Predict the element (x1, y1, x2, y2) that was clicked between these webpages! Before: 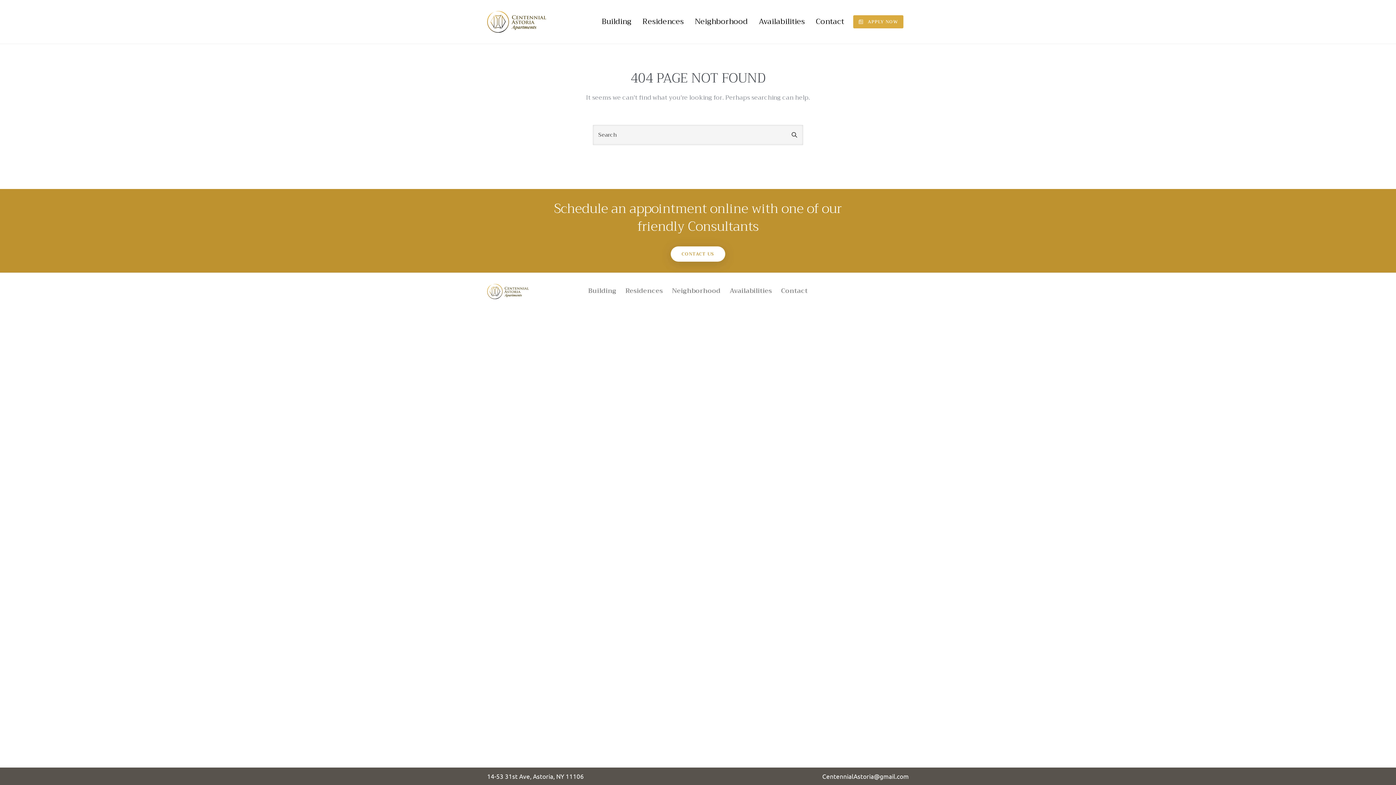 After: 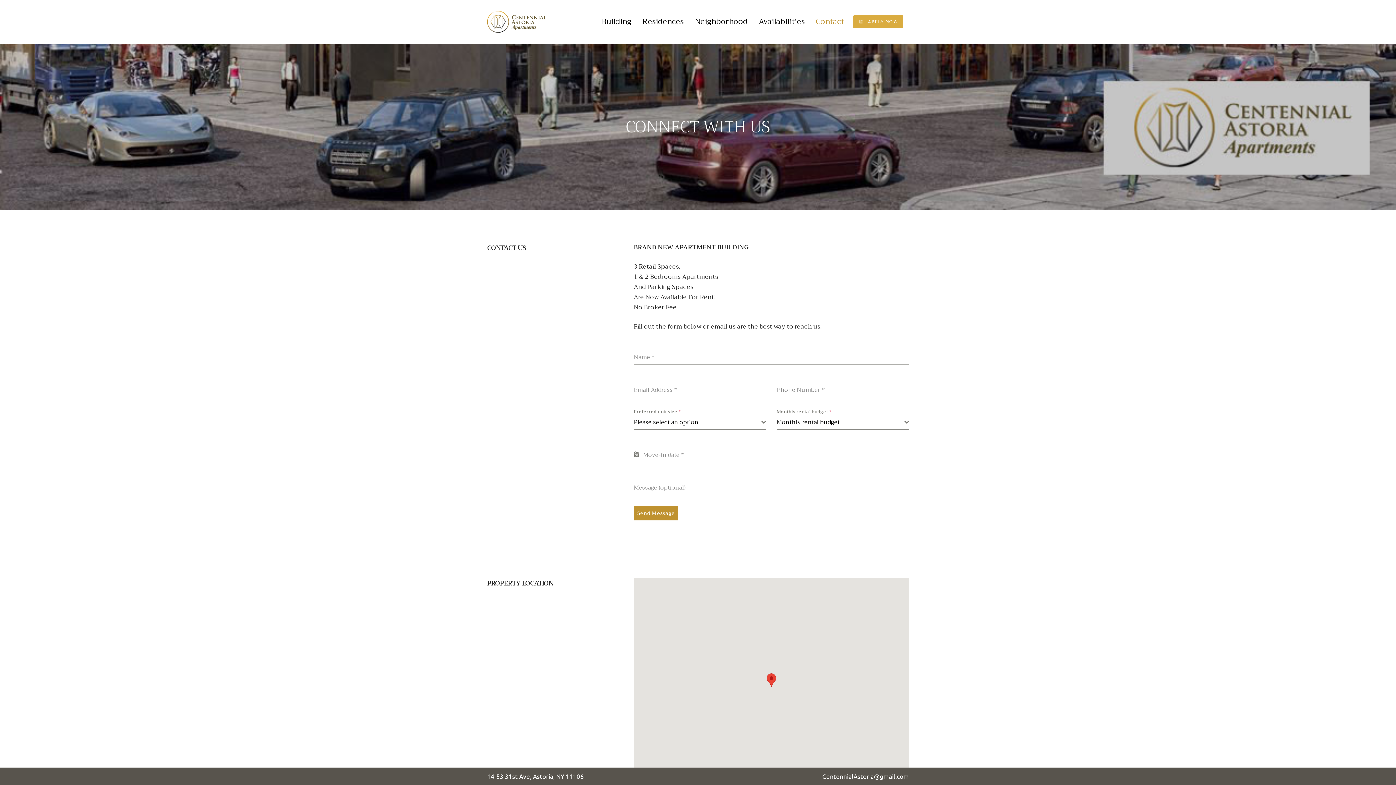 Action: label: Contact bbox: (781, 284, 808, 296)